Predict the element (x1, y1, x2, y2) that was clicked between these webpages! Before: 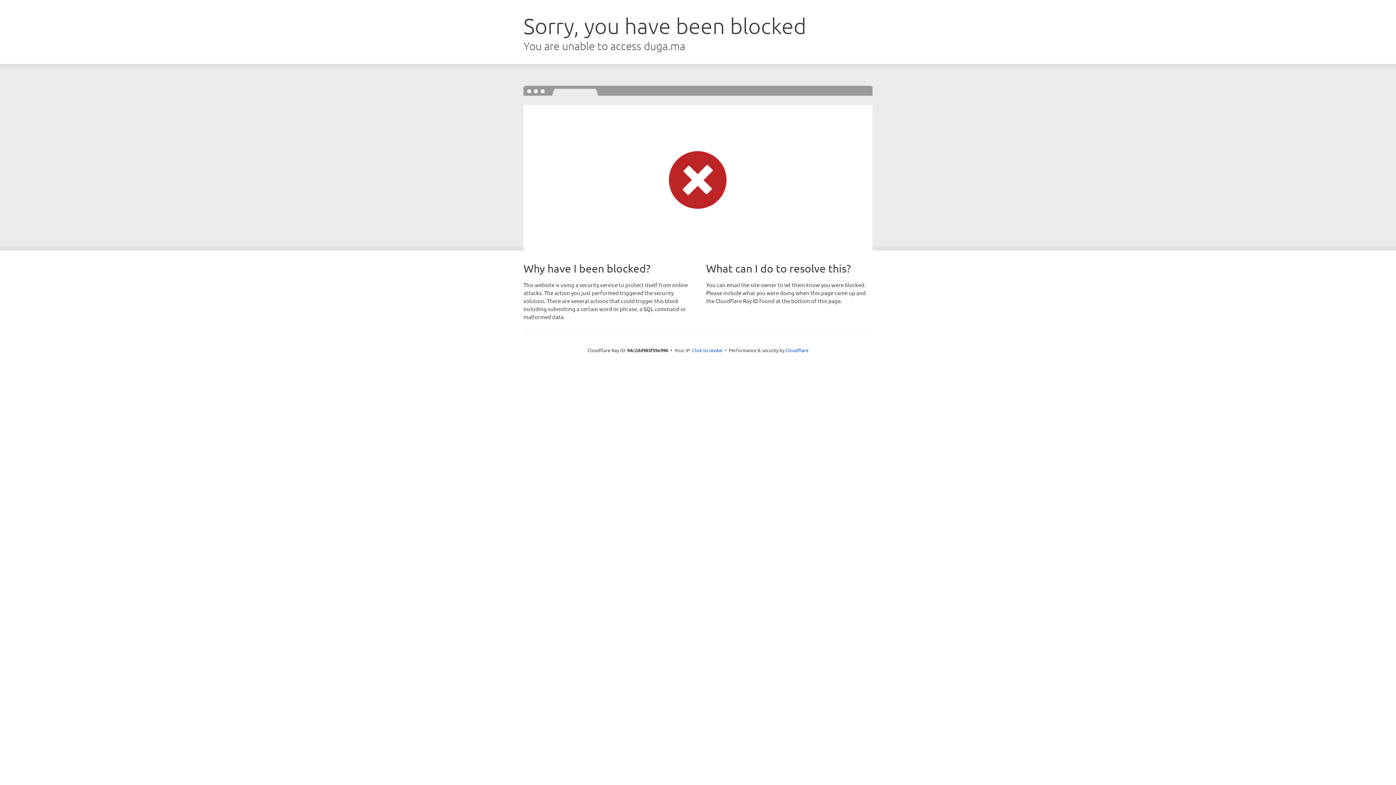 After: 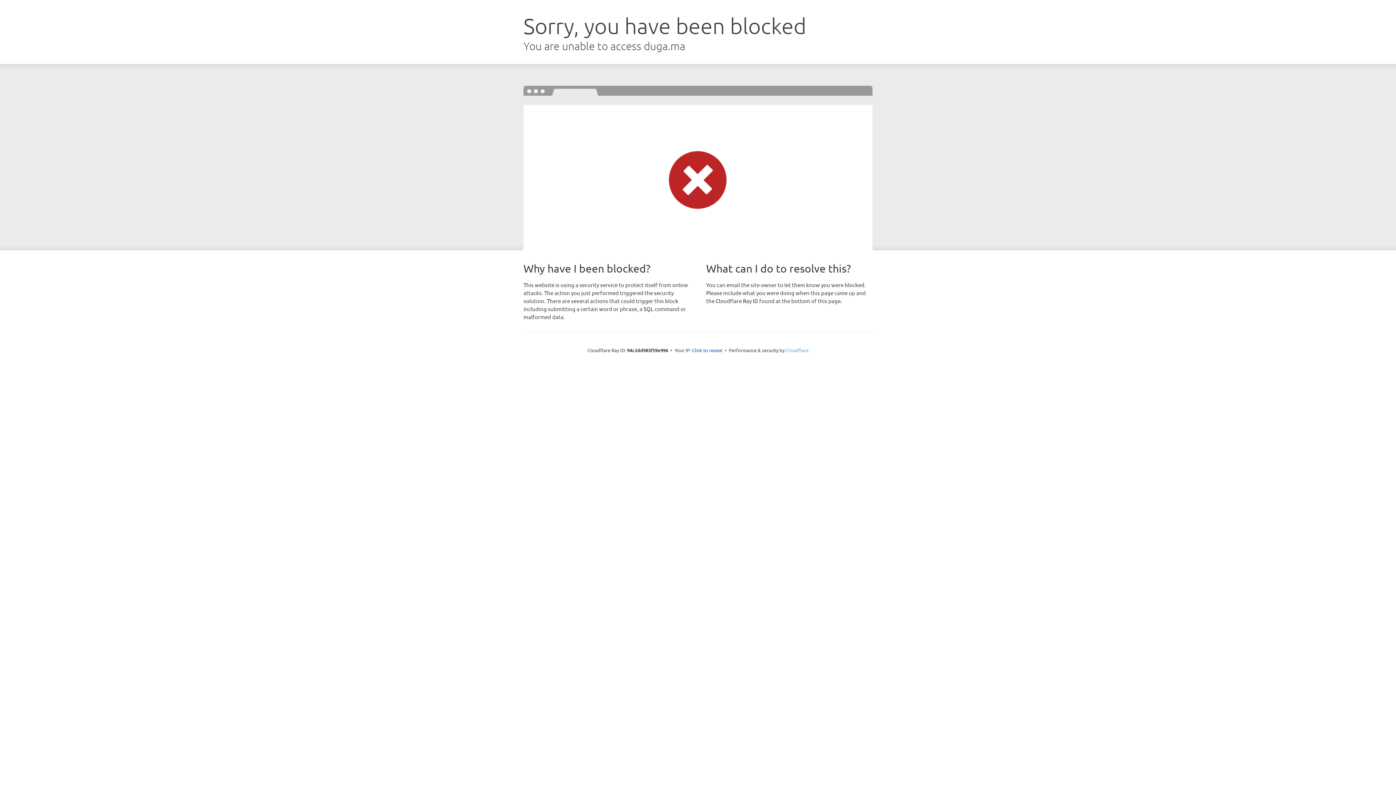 Action: bbox: (785, 347, 808, 353) label: Cloudflare